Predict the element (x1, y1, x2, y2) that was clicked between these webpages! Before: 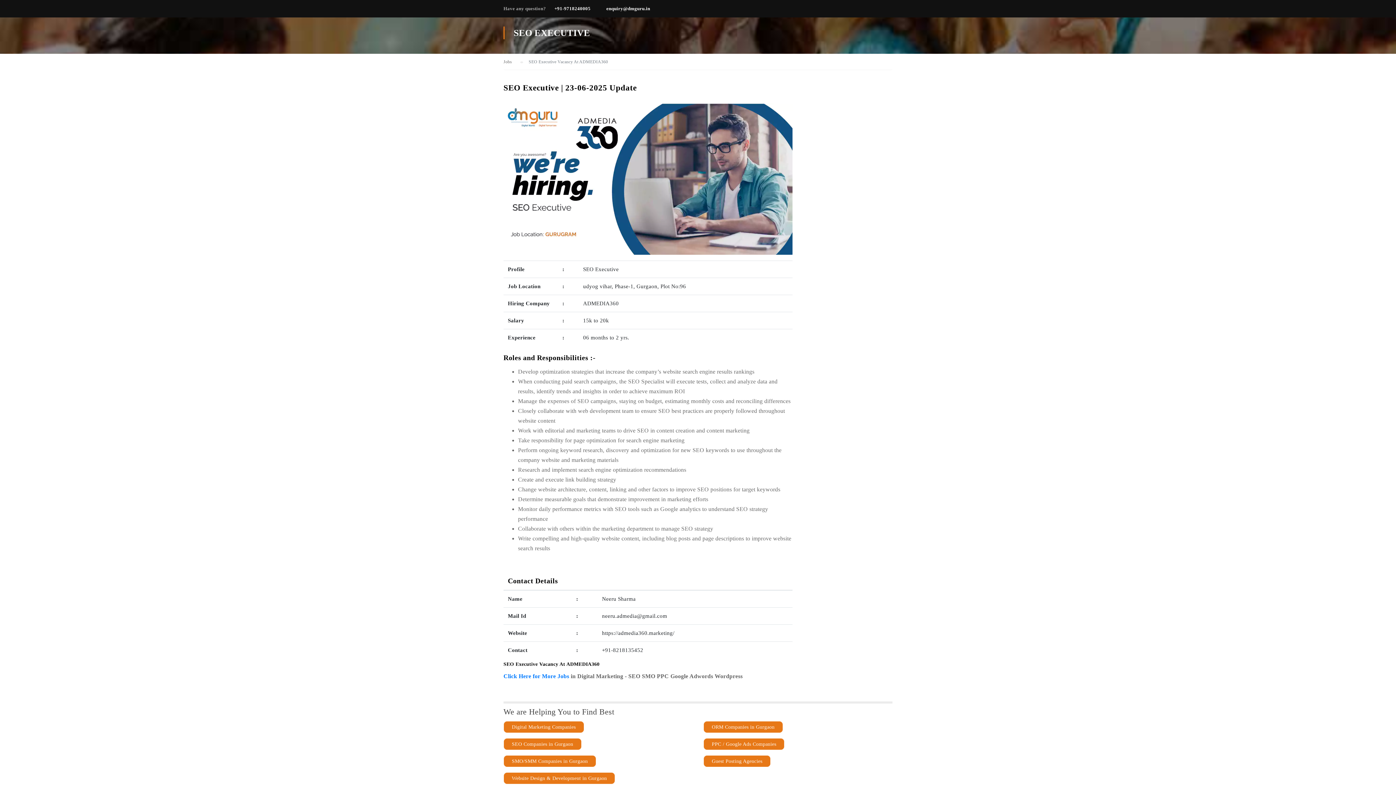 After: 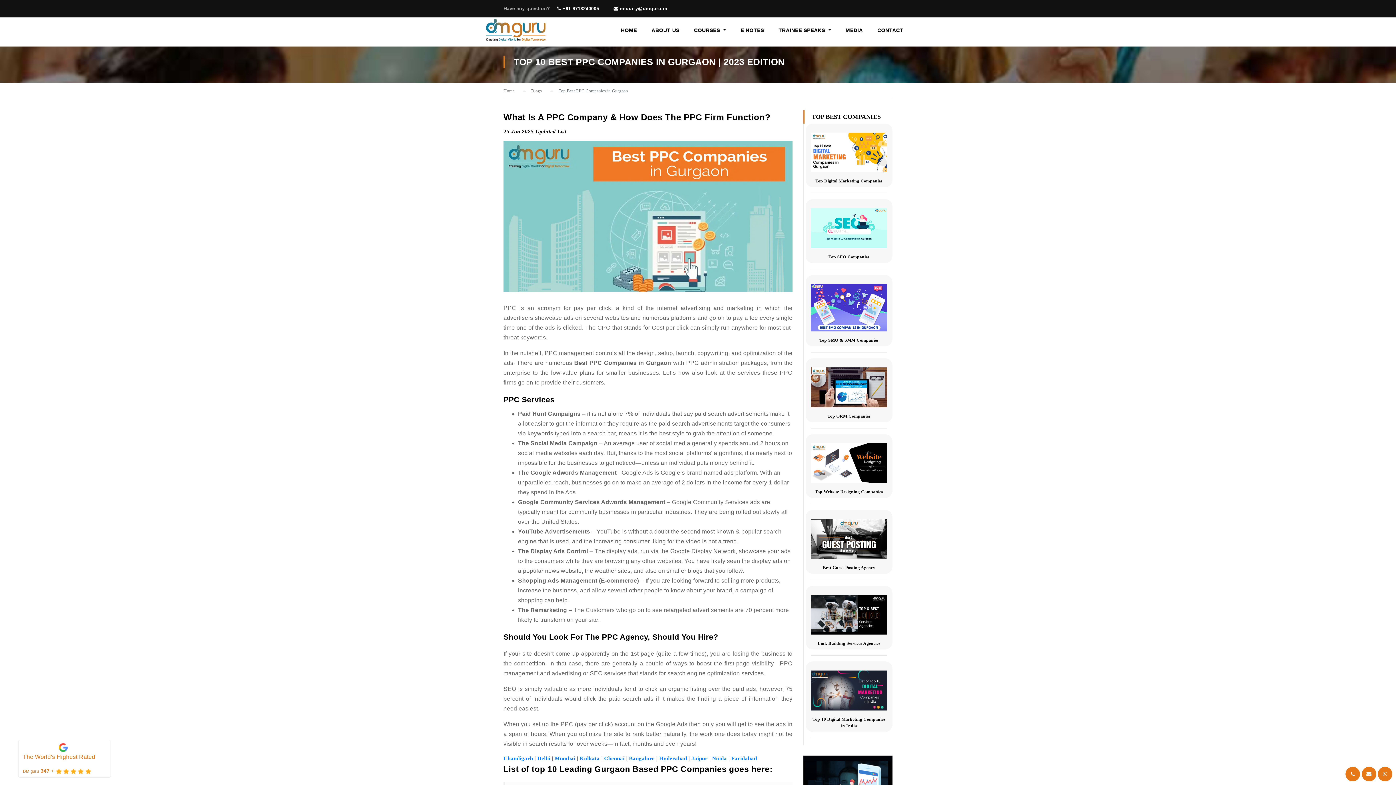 Action: bbox: (712, 741, 776, 747) label: PPC / Google Ads Companies